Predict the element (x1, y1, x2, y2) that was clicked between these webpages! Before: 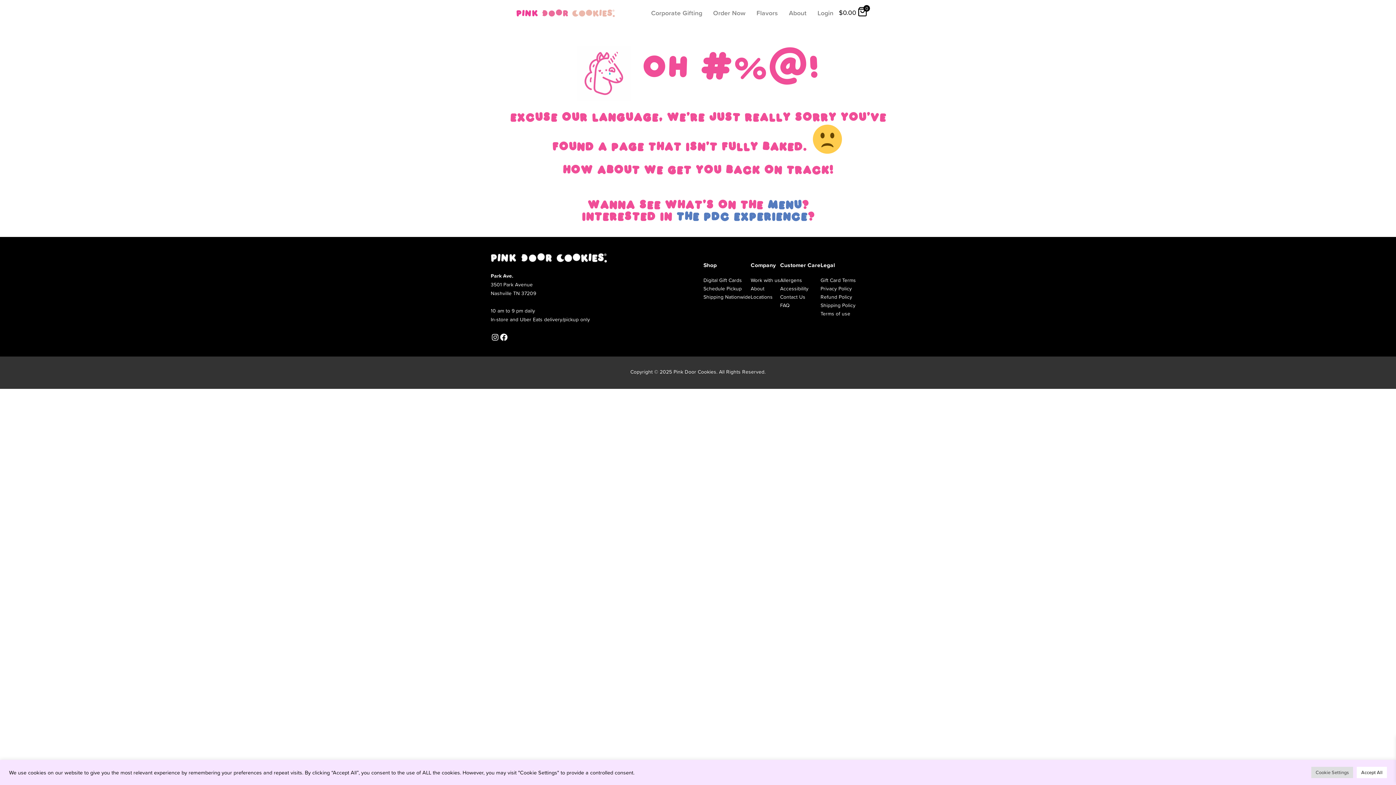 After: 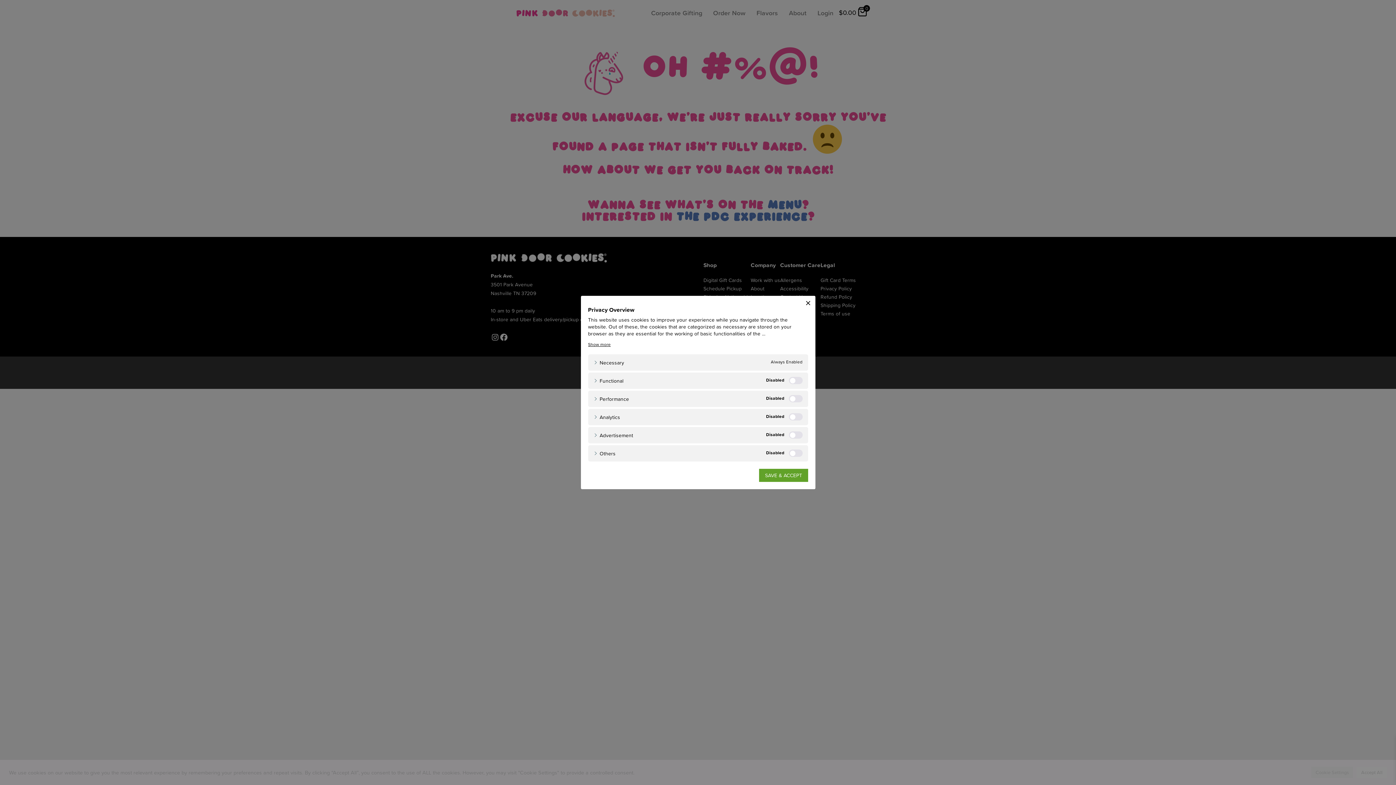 Action: bbox: (1311, 767, 1353, 778) label: Cookie Settings